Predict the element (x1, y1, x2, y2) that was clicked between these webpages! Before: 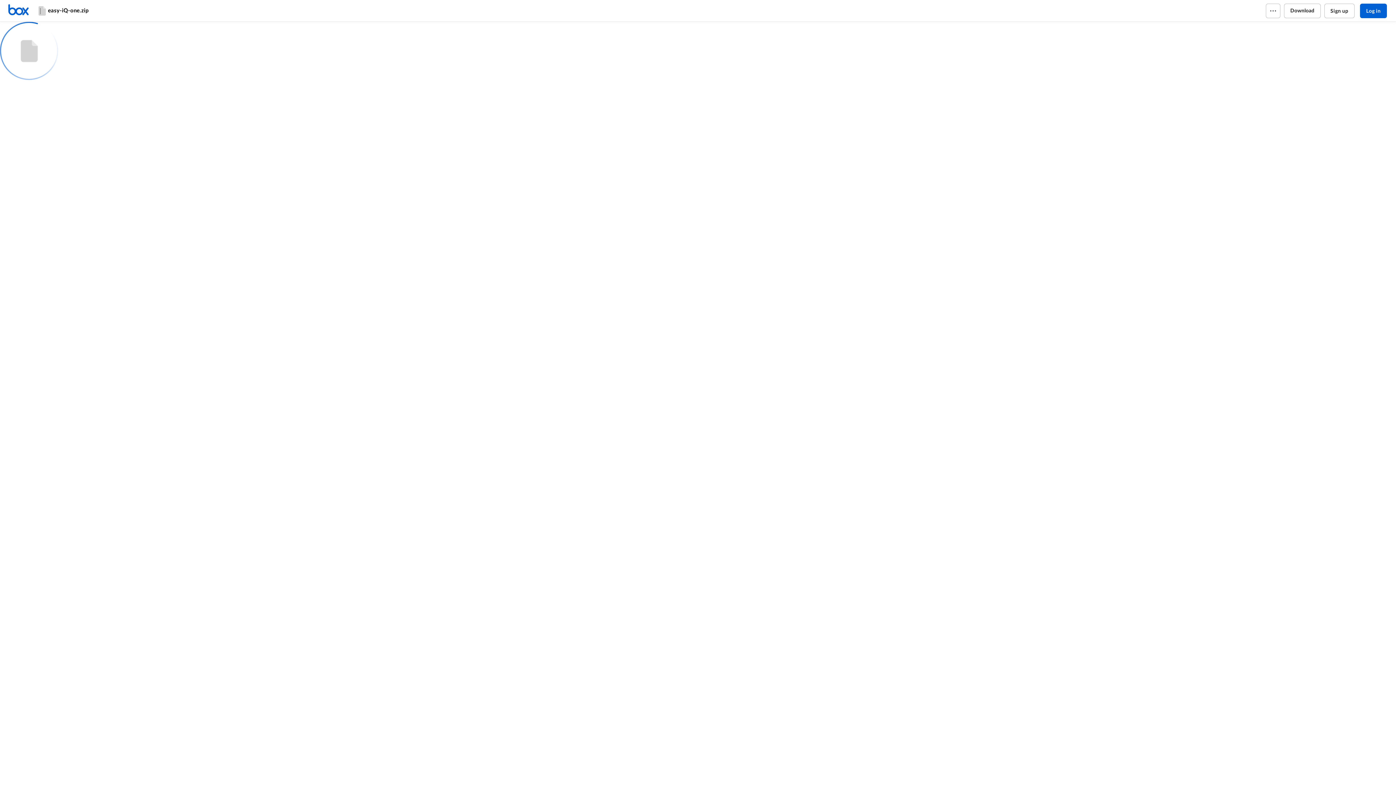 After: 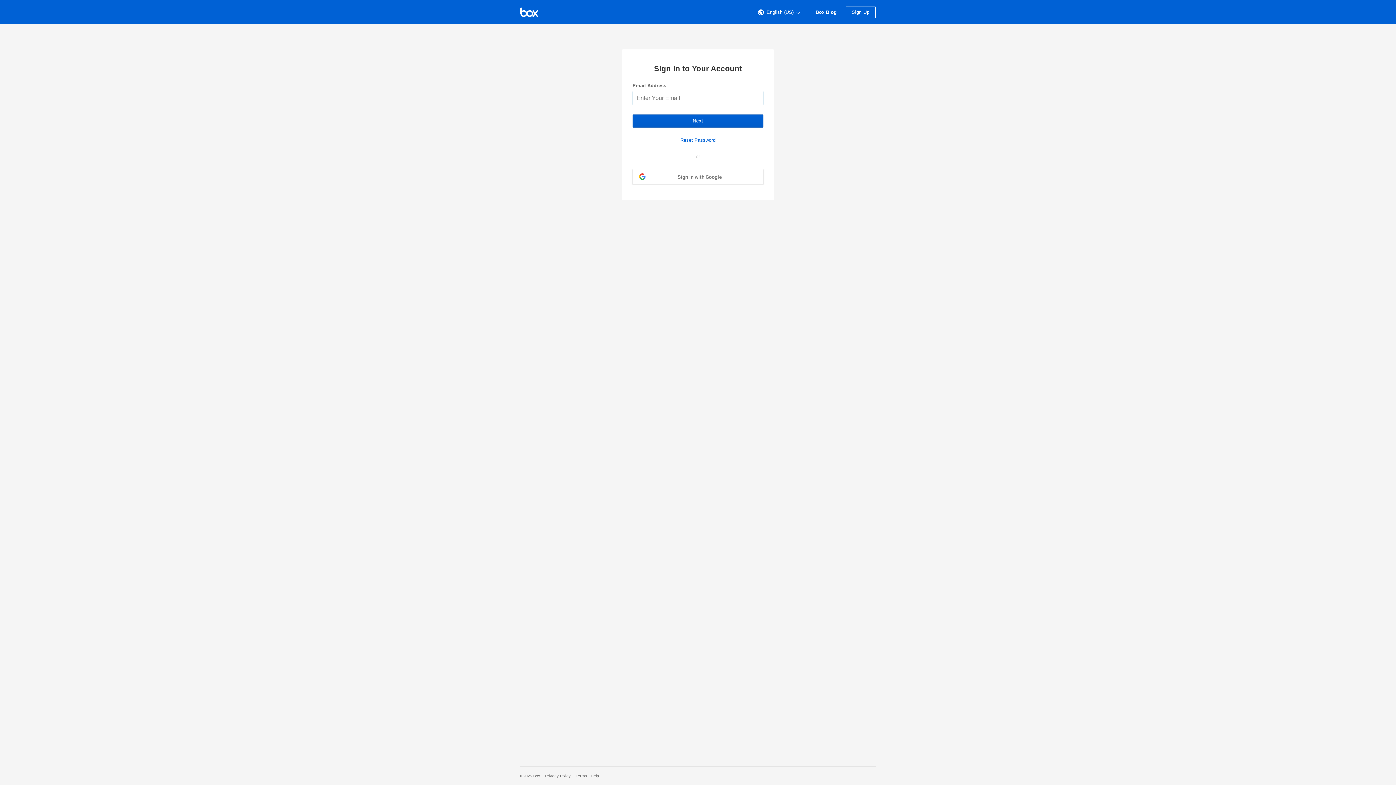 Action: label: Home bbox: (7, 3, 36, 17)